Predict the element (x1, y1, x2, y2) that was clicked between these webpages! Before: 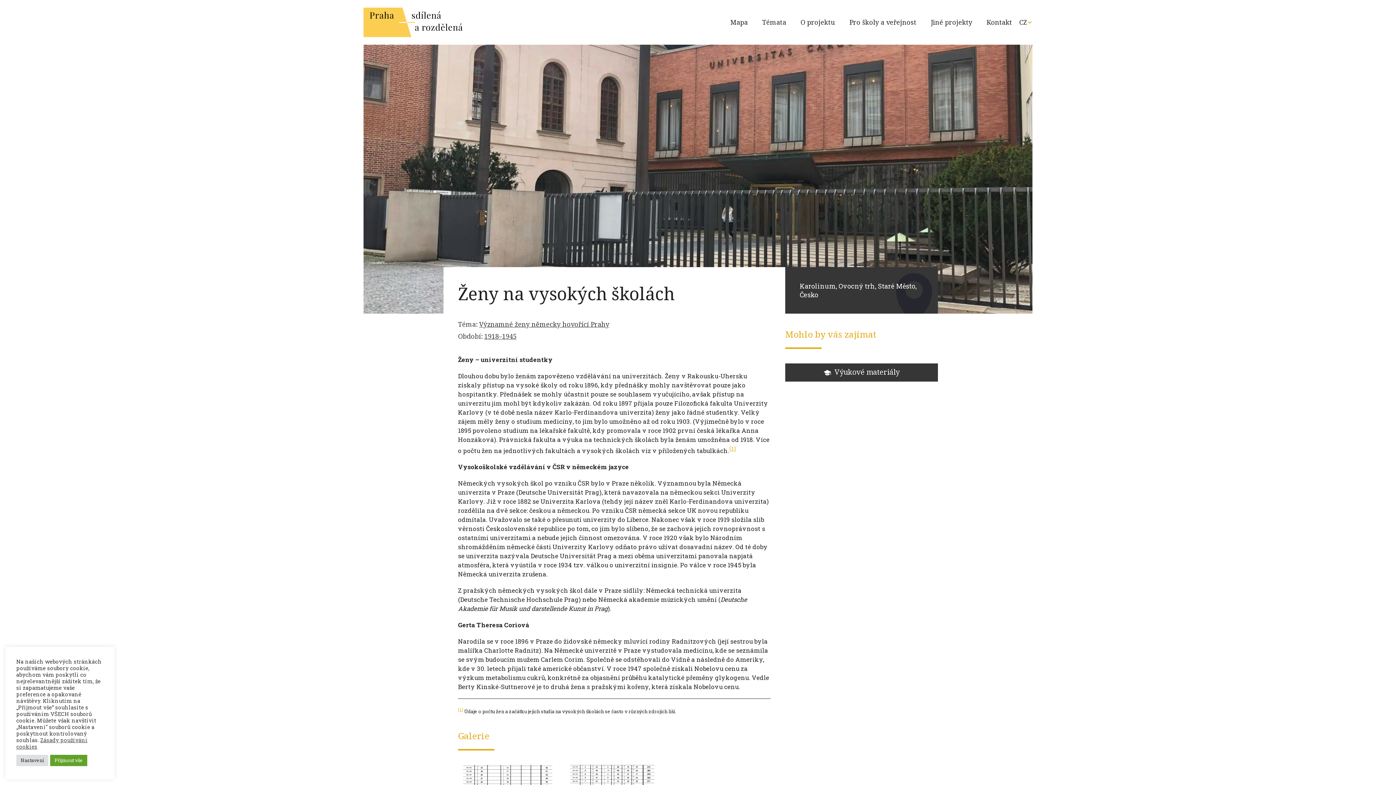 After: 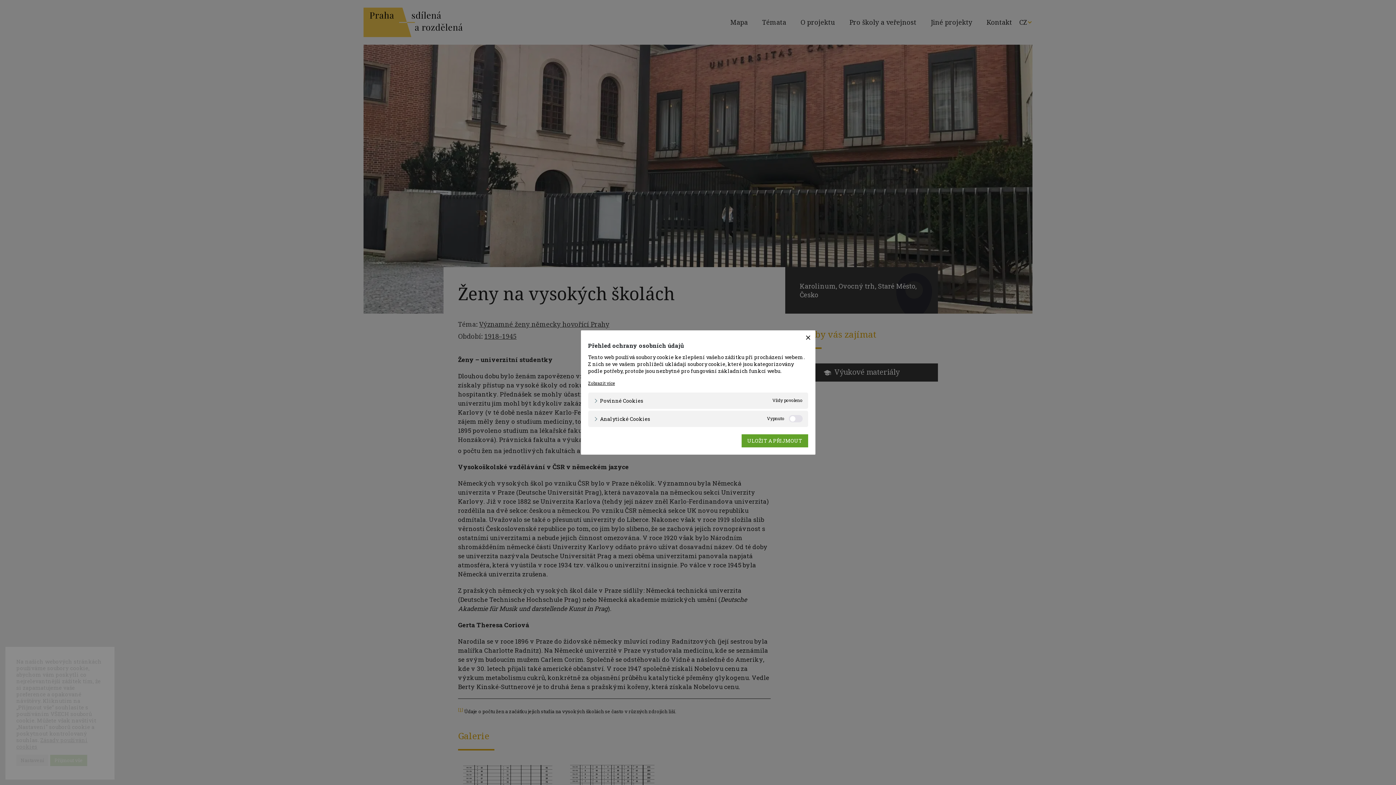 Action: bbox: (16, 755, 48, 766) label: Nastavení